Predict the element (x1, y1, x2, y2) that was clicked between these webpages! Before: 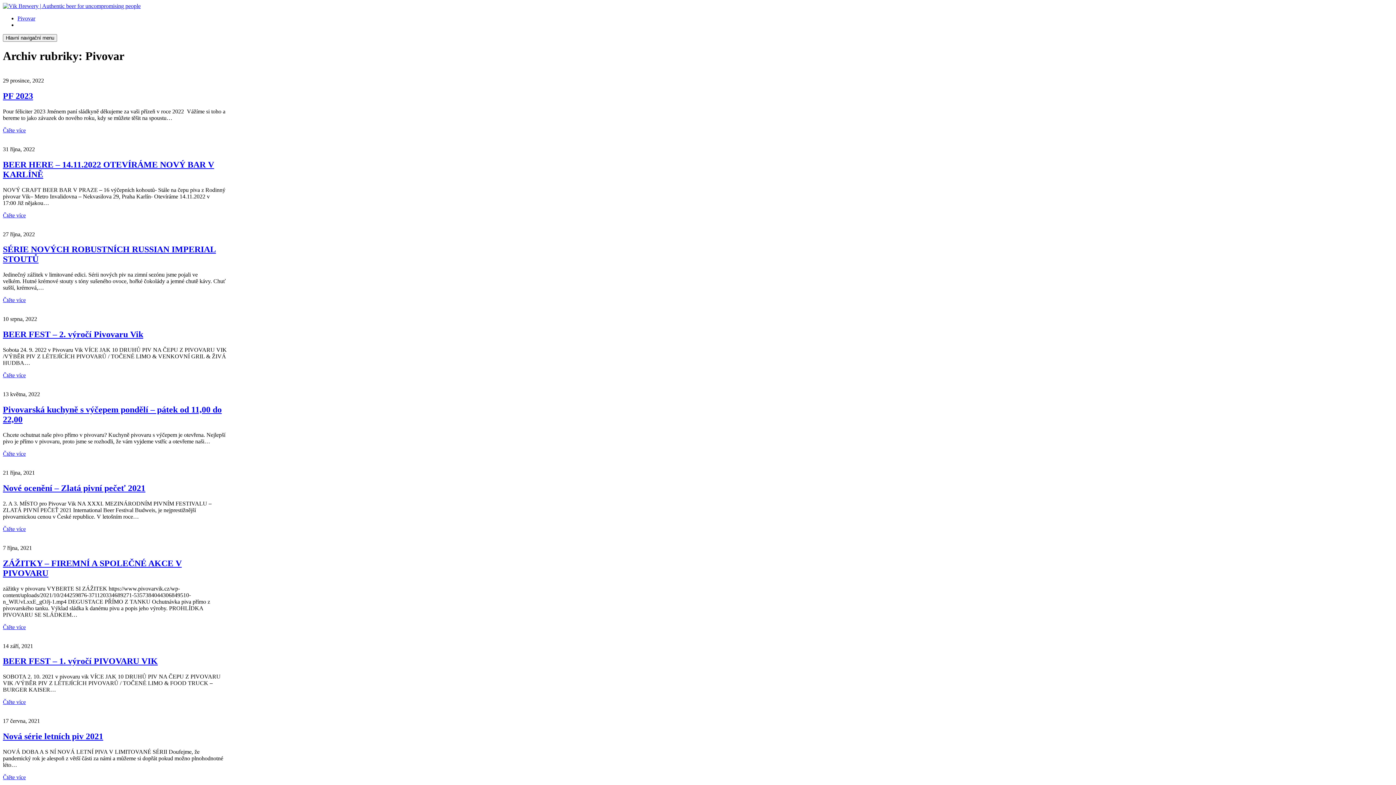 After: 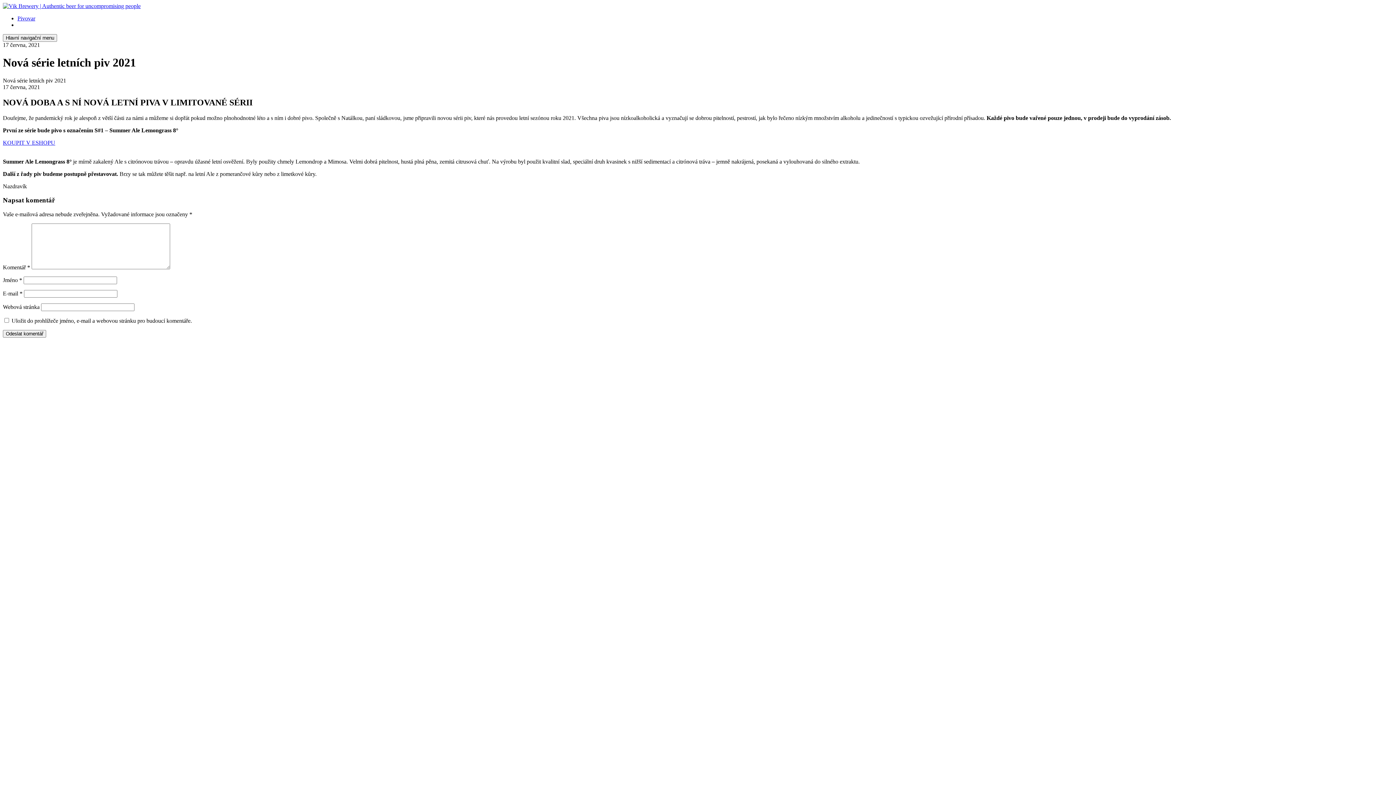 Action: label: Čtěte více bbox: (2, 774, 25, 780)